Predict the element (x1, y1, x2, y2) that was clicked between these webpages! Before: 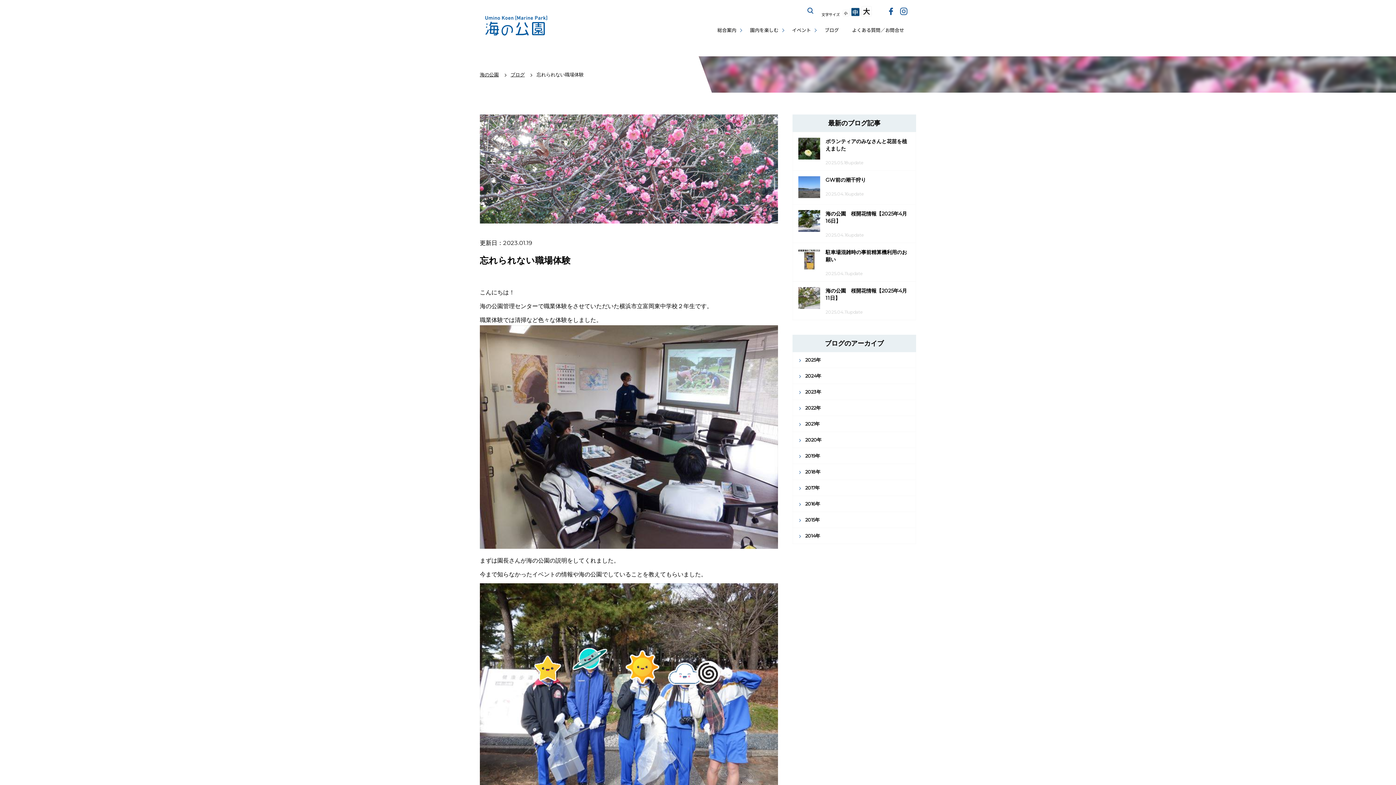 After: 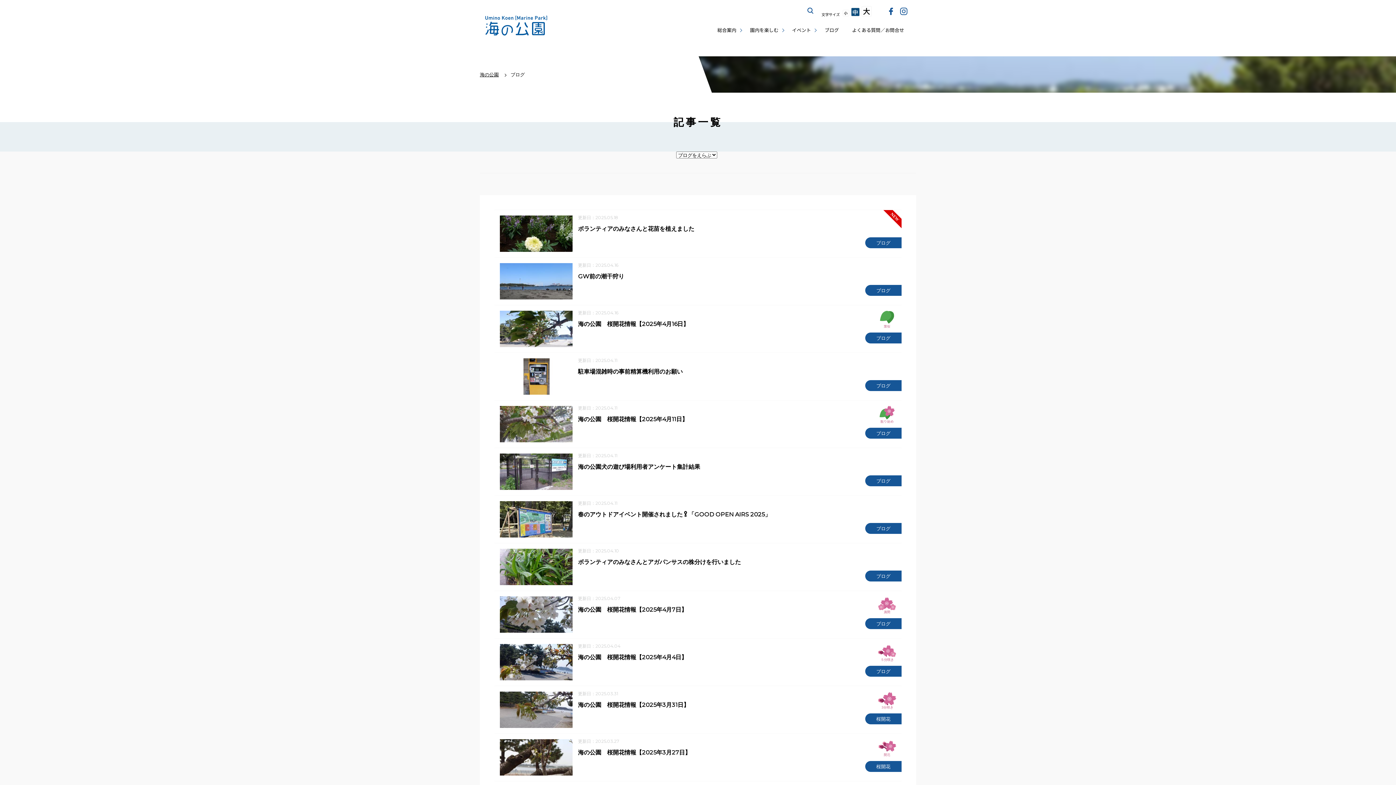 Action: bbox: (510, 71, 524, 77) label: ブログ